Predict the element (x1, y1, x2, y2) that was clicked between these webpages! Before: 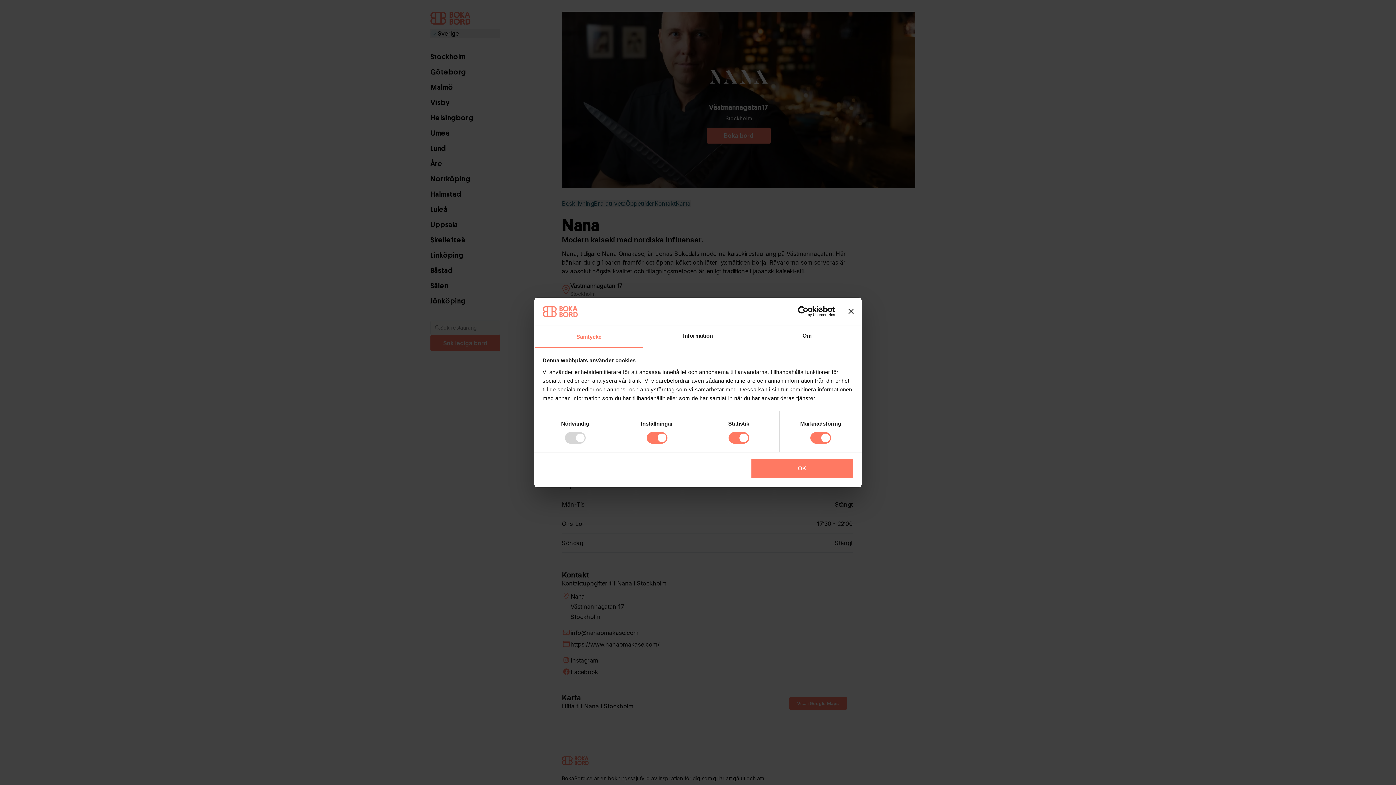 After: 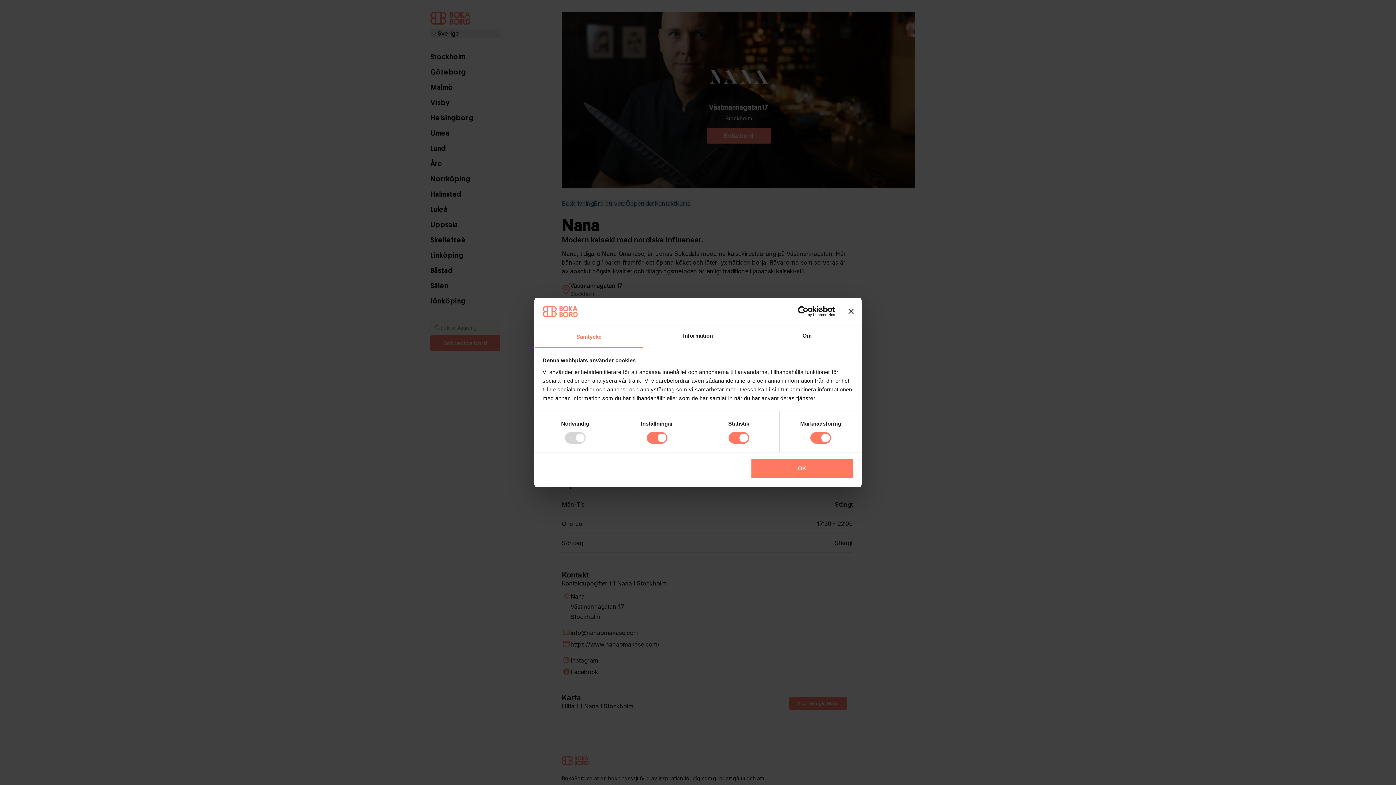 Action: bbox: (771, 306, 835, 317) label: Usercentrics Cookiebot - opens in a new window